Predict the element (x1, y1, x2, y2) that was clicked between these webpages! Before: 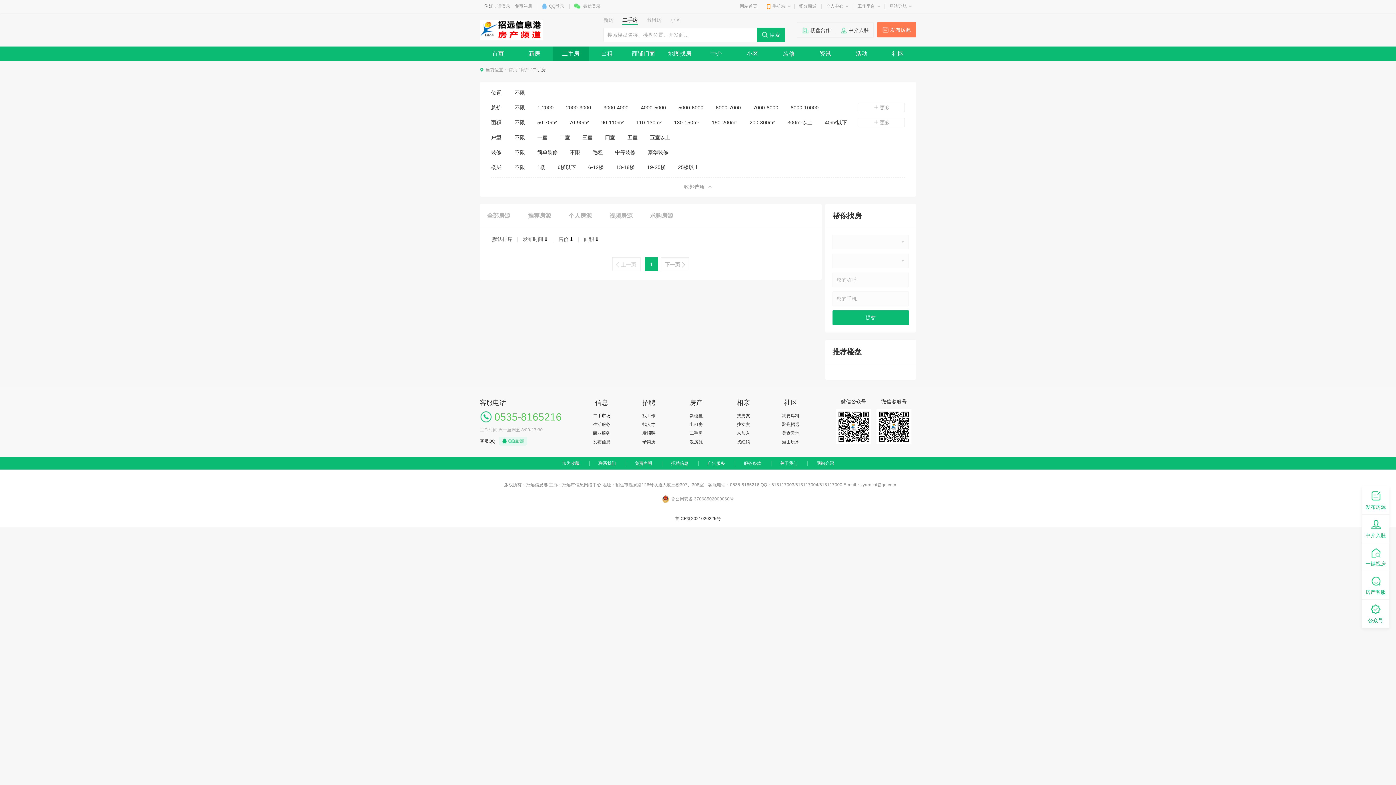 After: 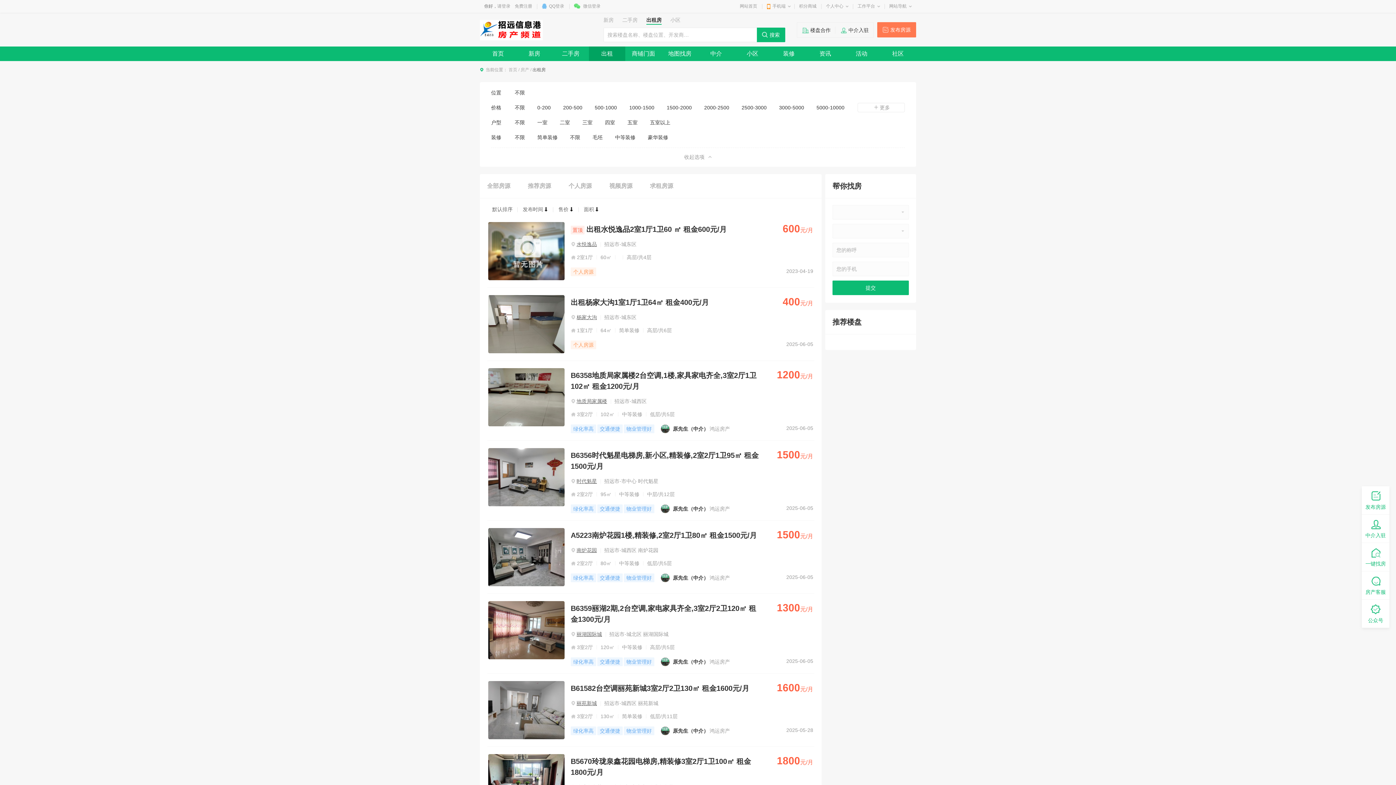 Action: label: 出租 bbox: (589, 46, 625, 61)